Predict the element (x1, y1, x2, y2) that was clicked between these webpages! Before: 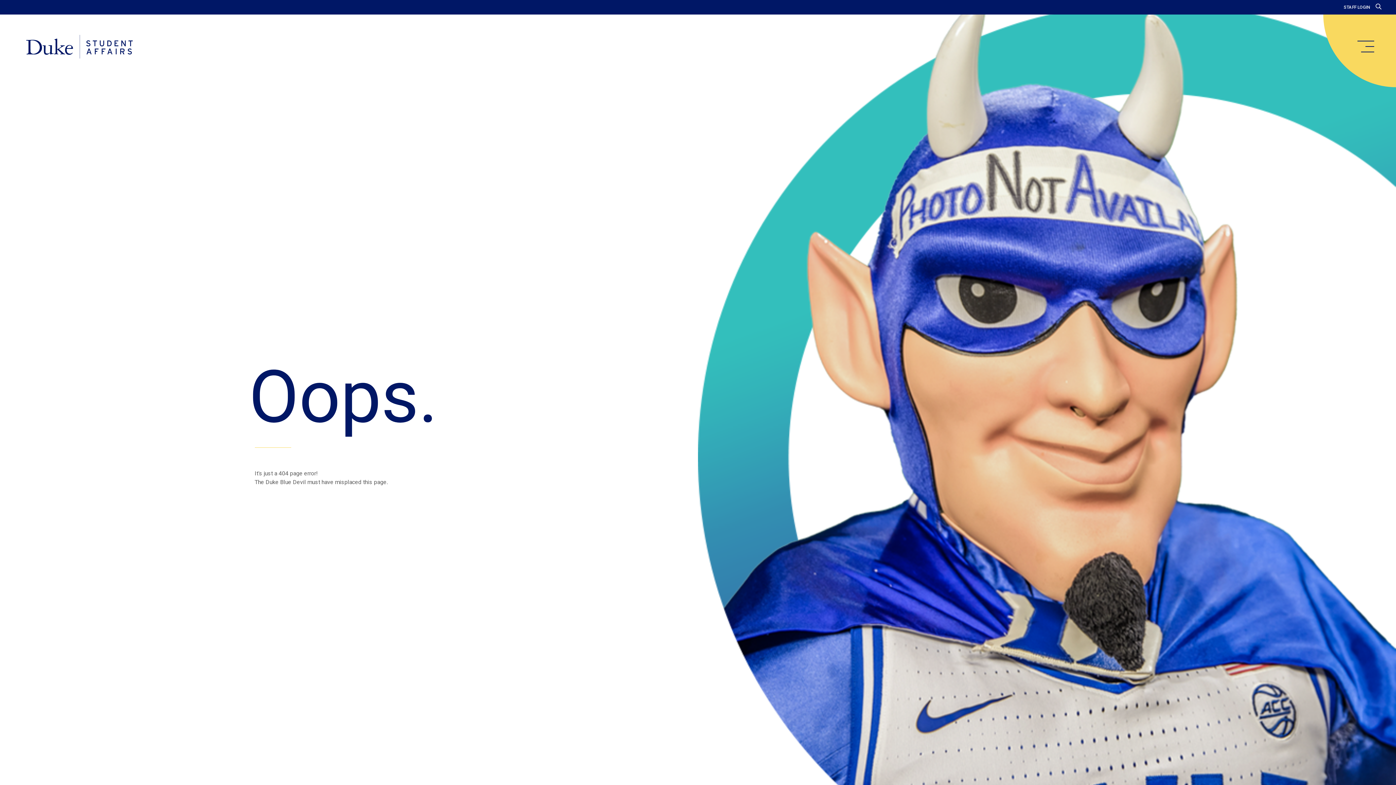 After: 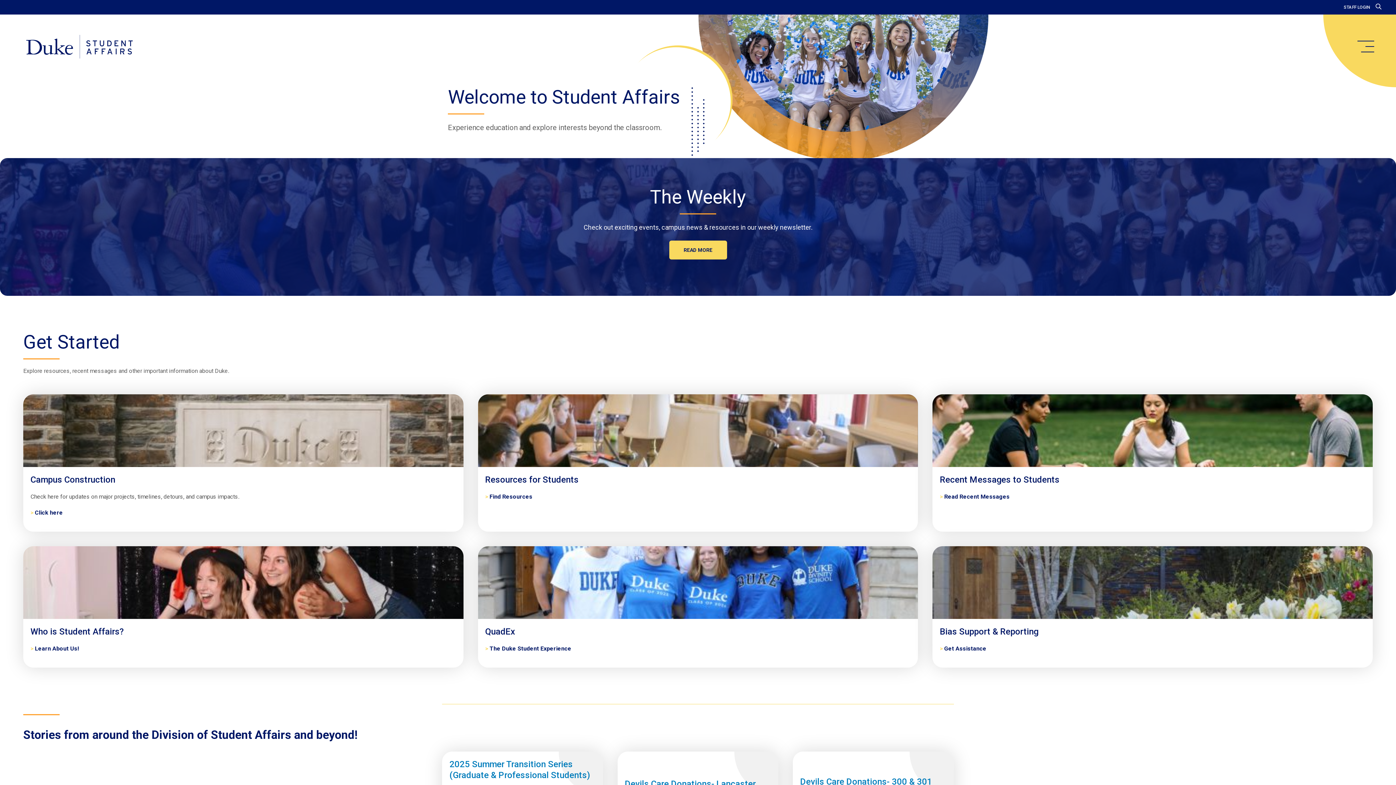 Action: bbox: (20, 34, 138, 59) label: Home